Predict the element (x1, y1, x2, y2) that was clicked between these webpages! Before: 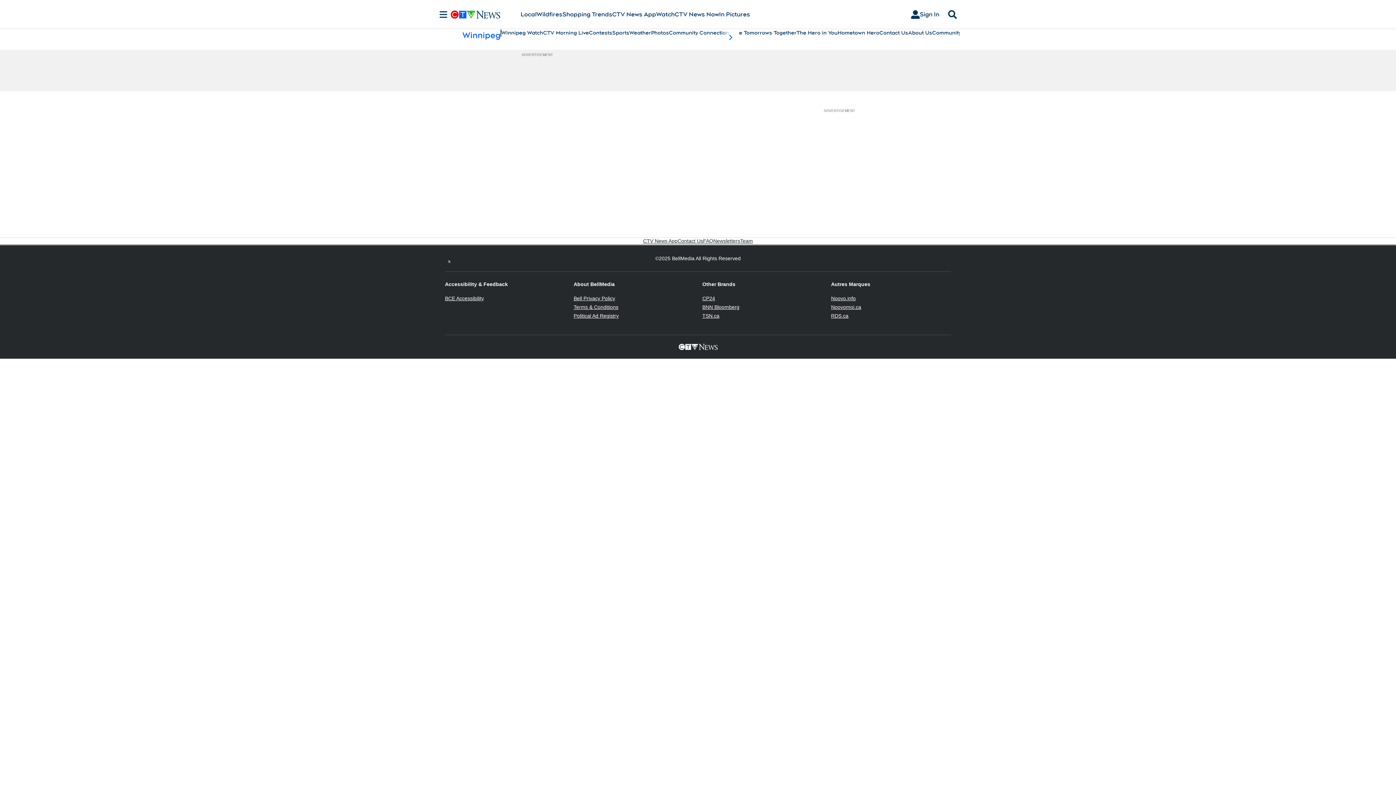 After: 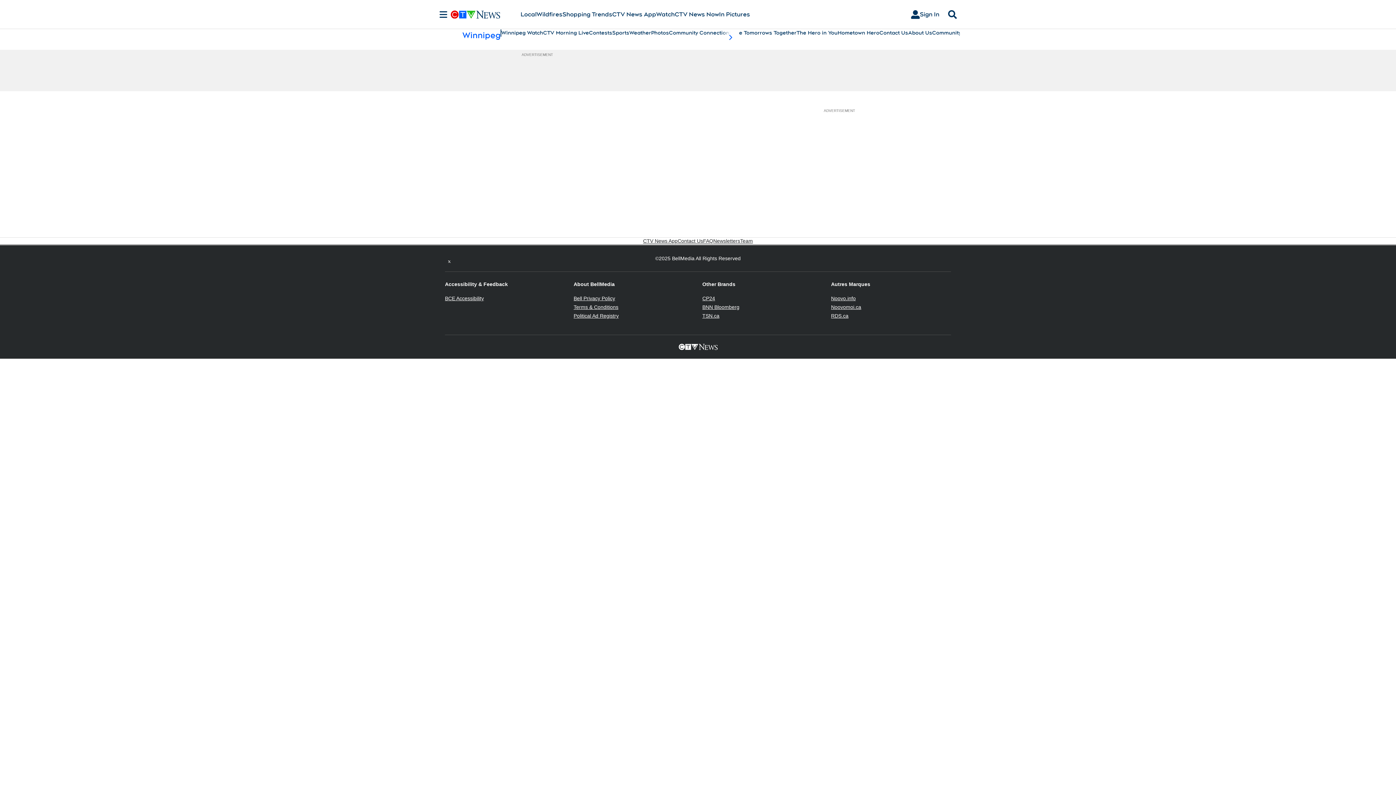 Action: label: BCE Accessibility
Opens in new window bbox: (445, 295, 484, 301)